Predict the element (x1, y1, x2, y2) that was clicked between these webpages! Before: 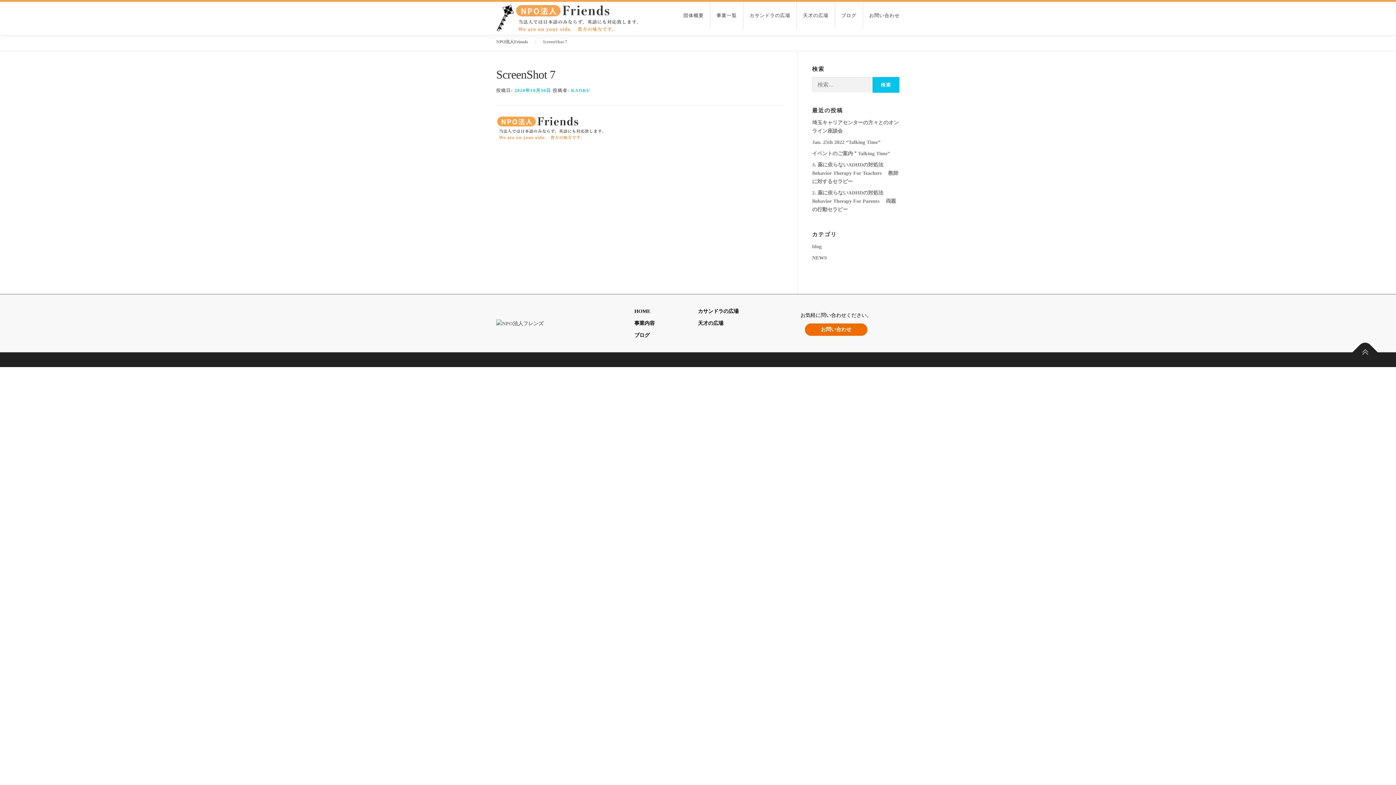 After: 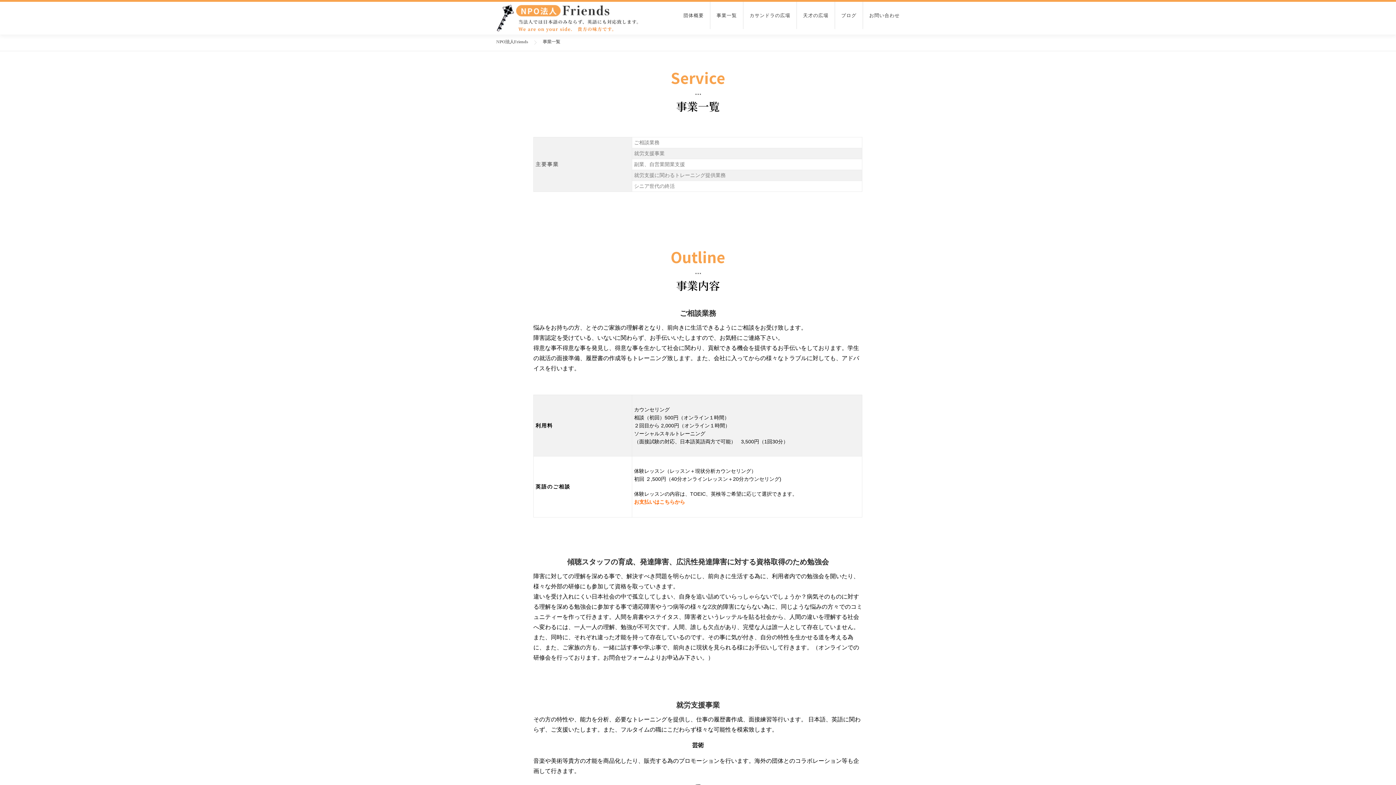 Action: label: 事業一覧 bbox: (710, 1, 743, 29)